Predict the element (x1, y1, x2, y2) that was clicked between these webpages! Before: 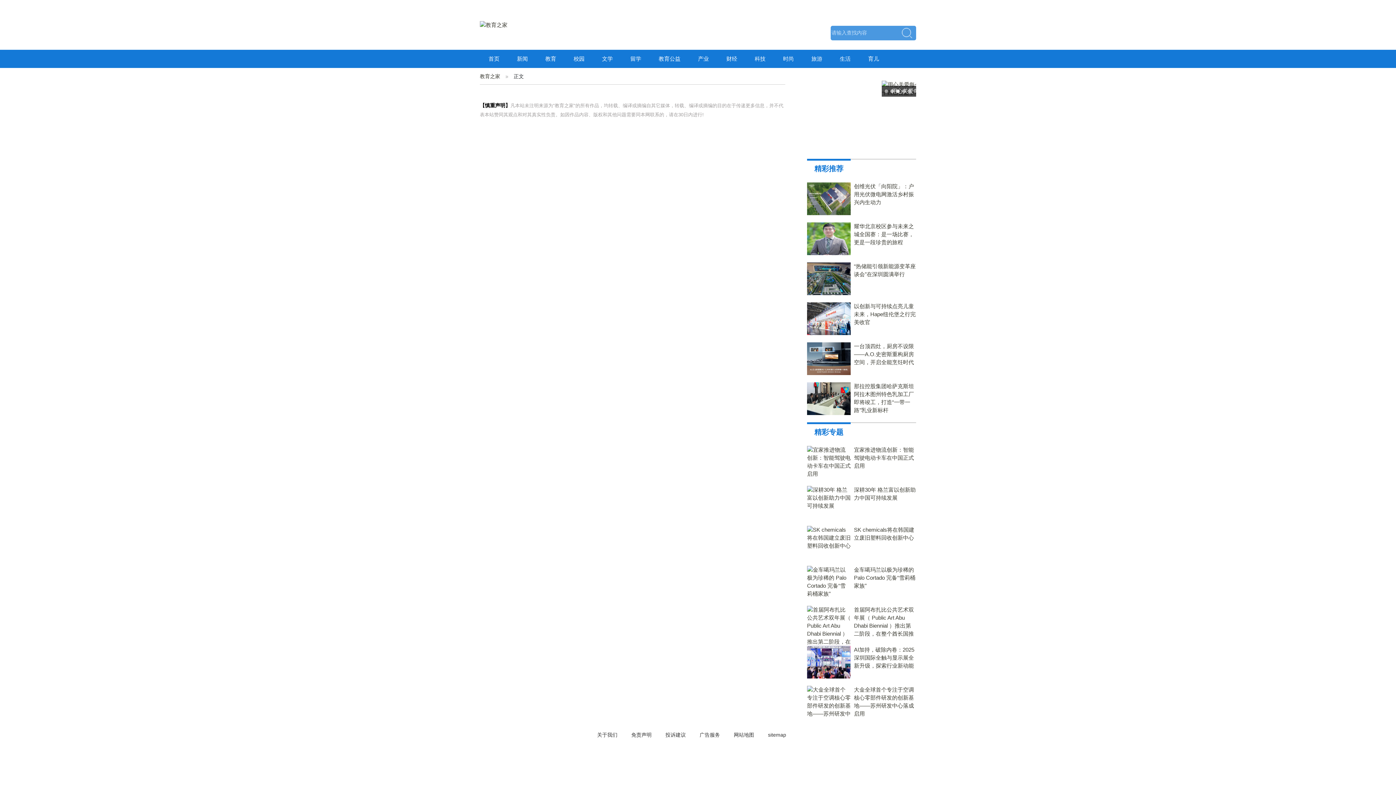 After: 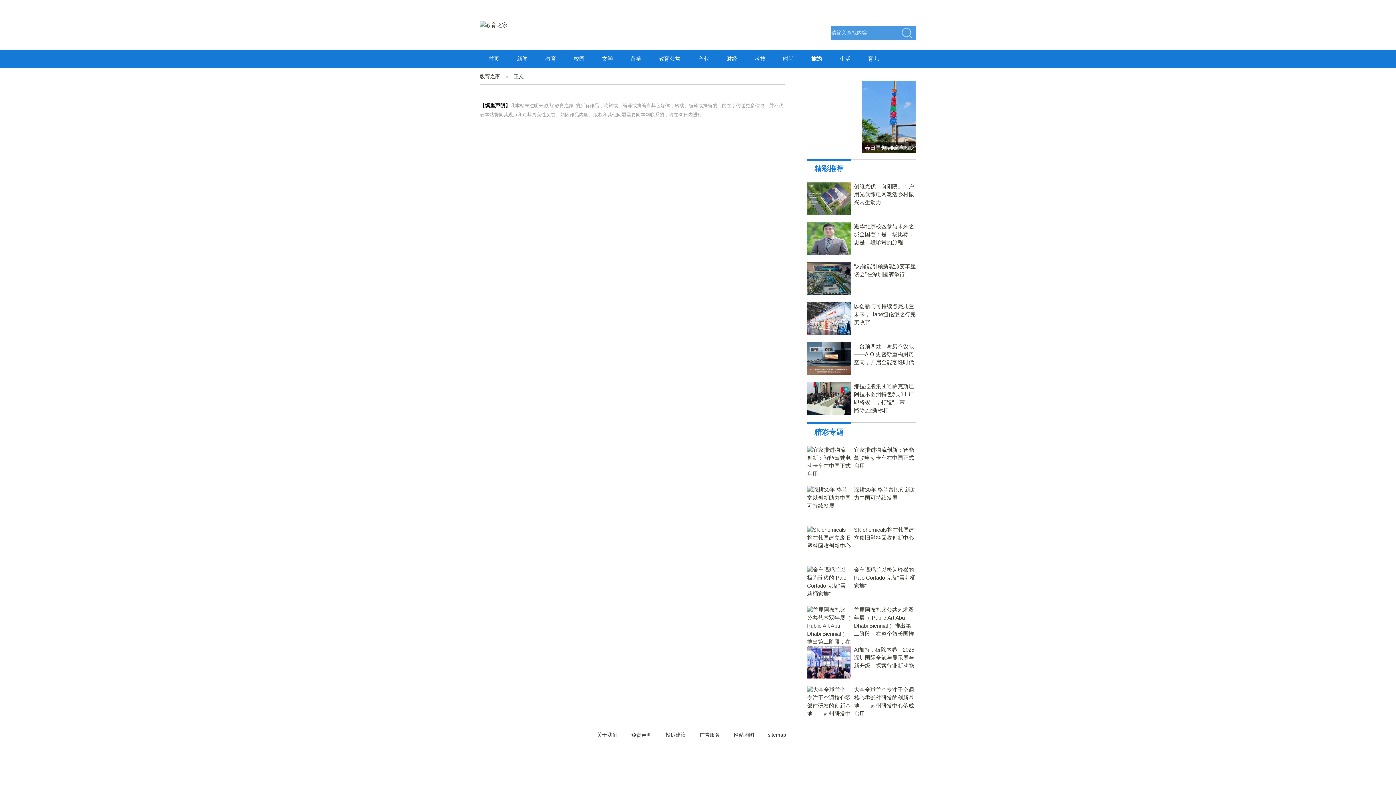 Action: label: 旅游 bbox: (802, 49, 831, 68)